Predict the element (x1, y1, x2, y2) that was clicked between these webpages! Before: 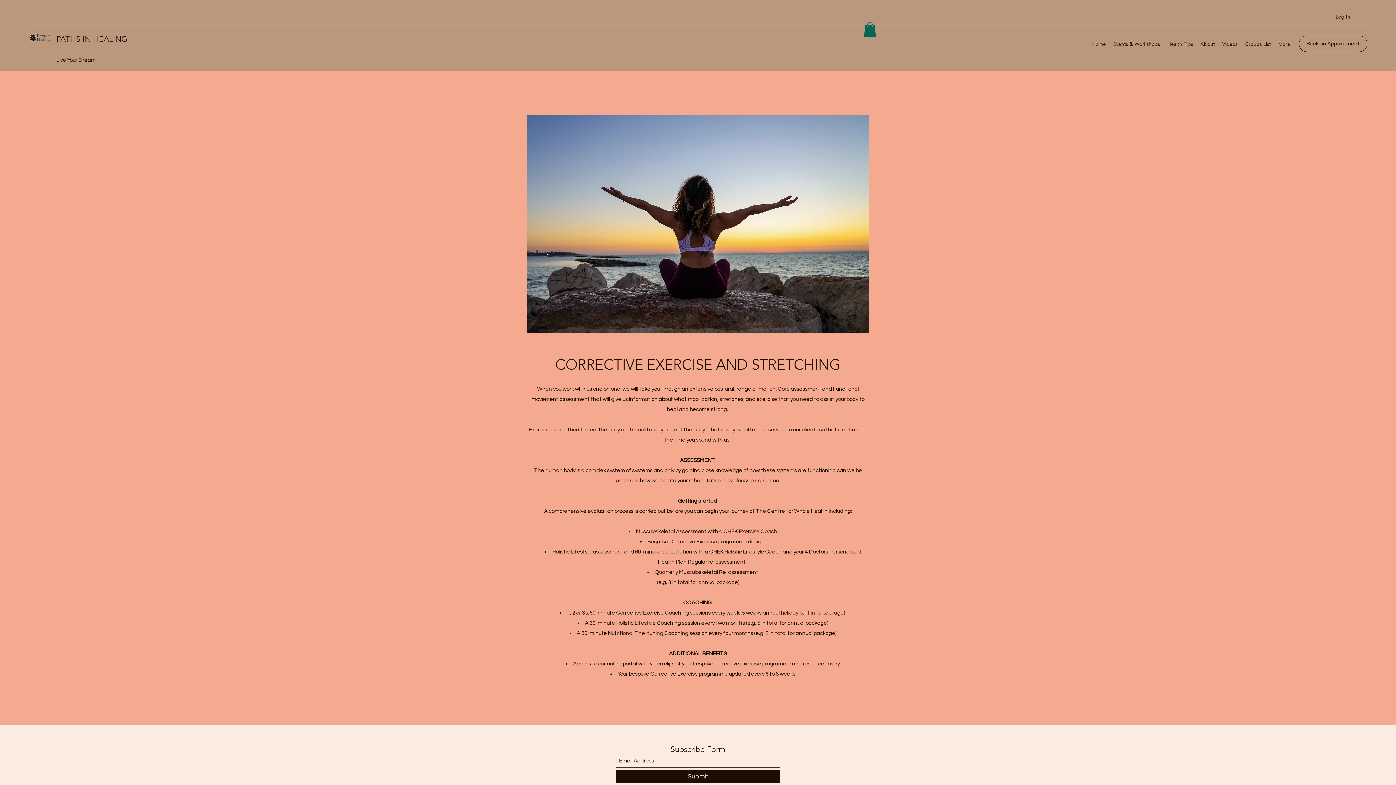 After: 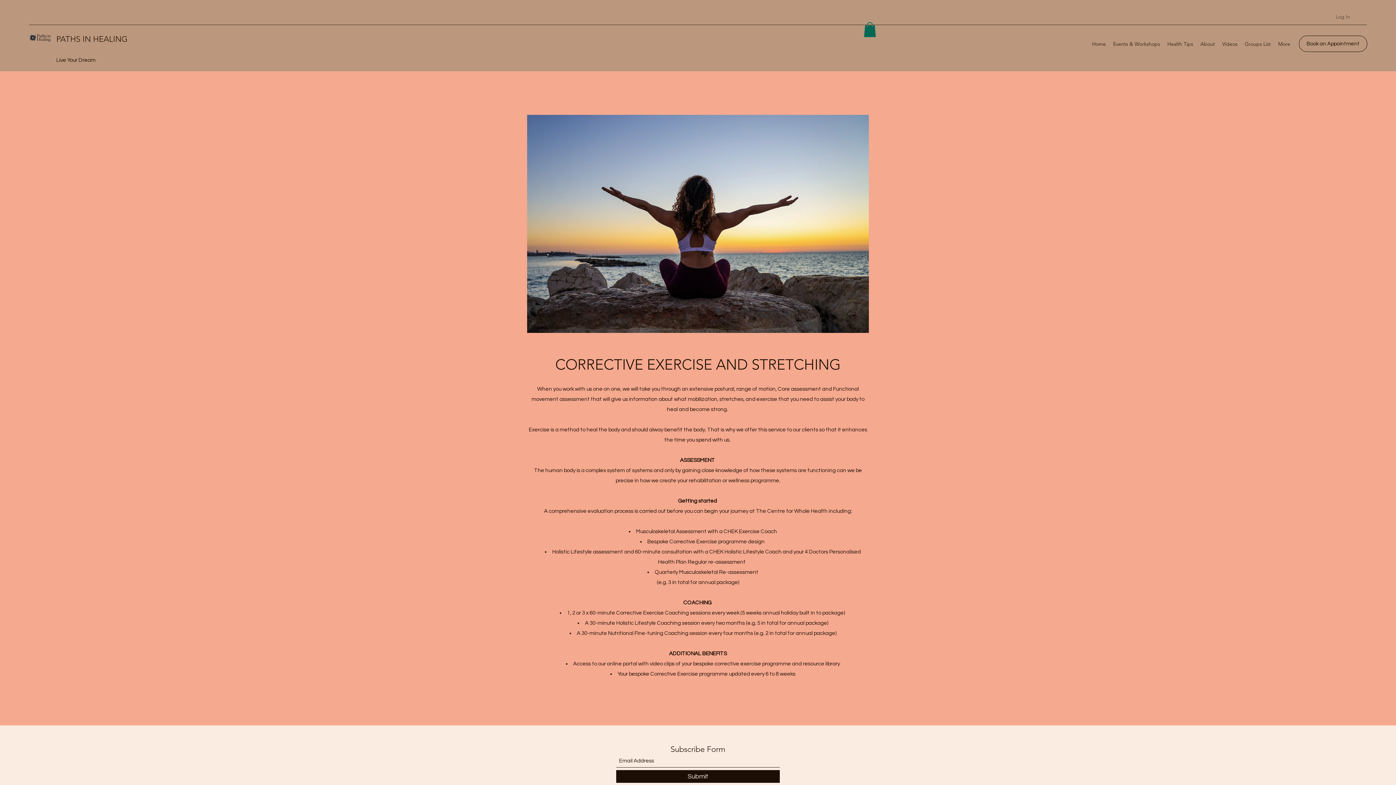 Action: bbox: (1330, 10, 1355, 23) label: Log In